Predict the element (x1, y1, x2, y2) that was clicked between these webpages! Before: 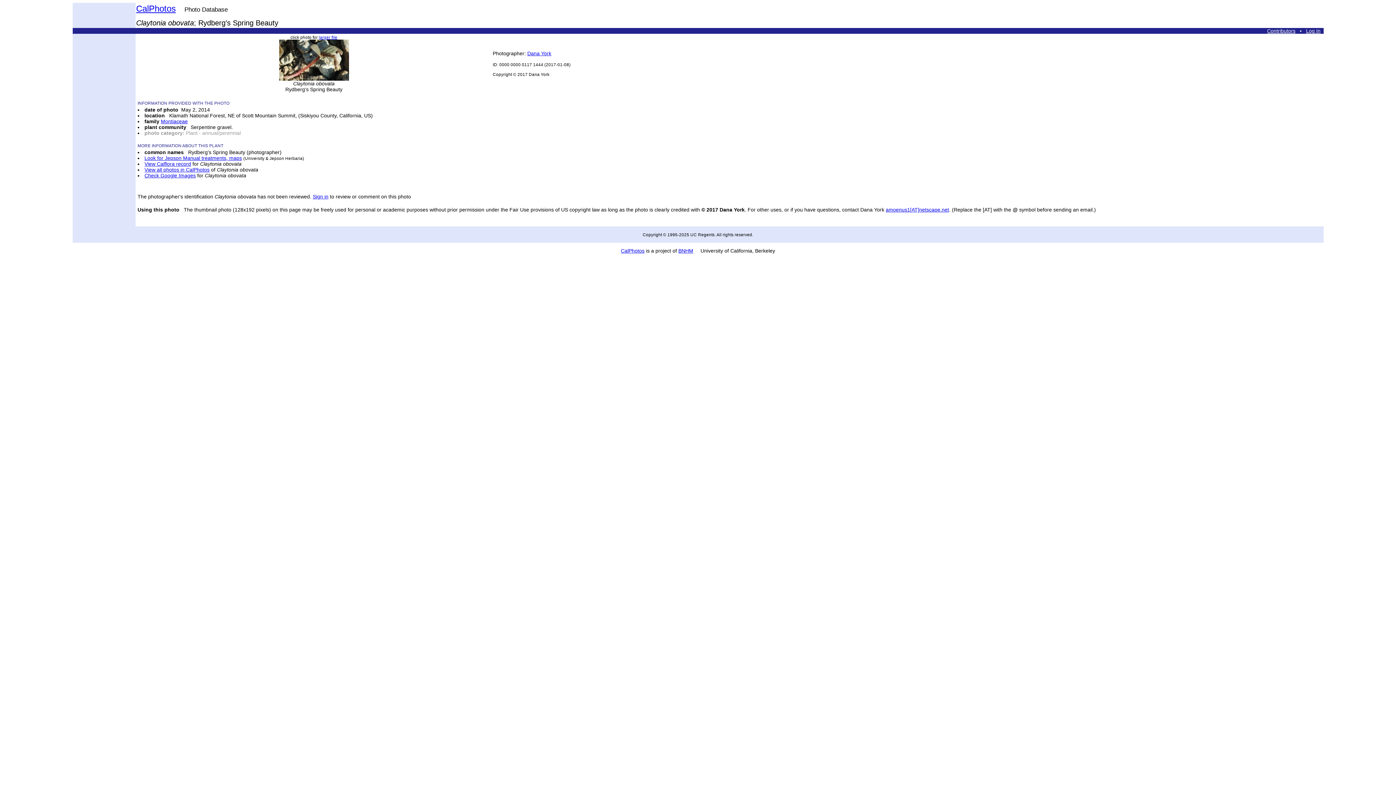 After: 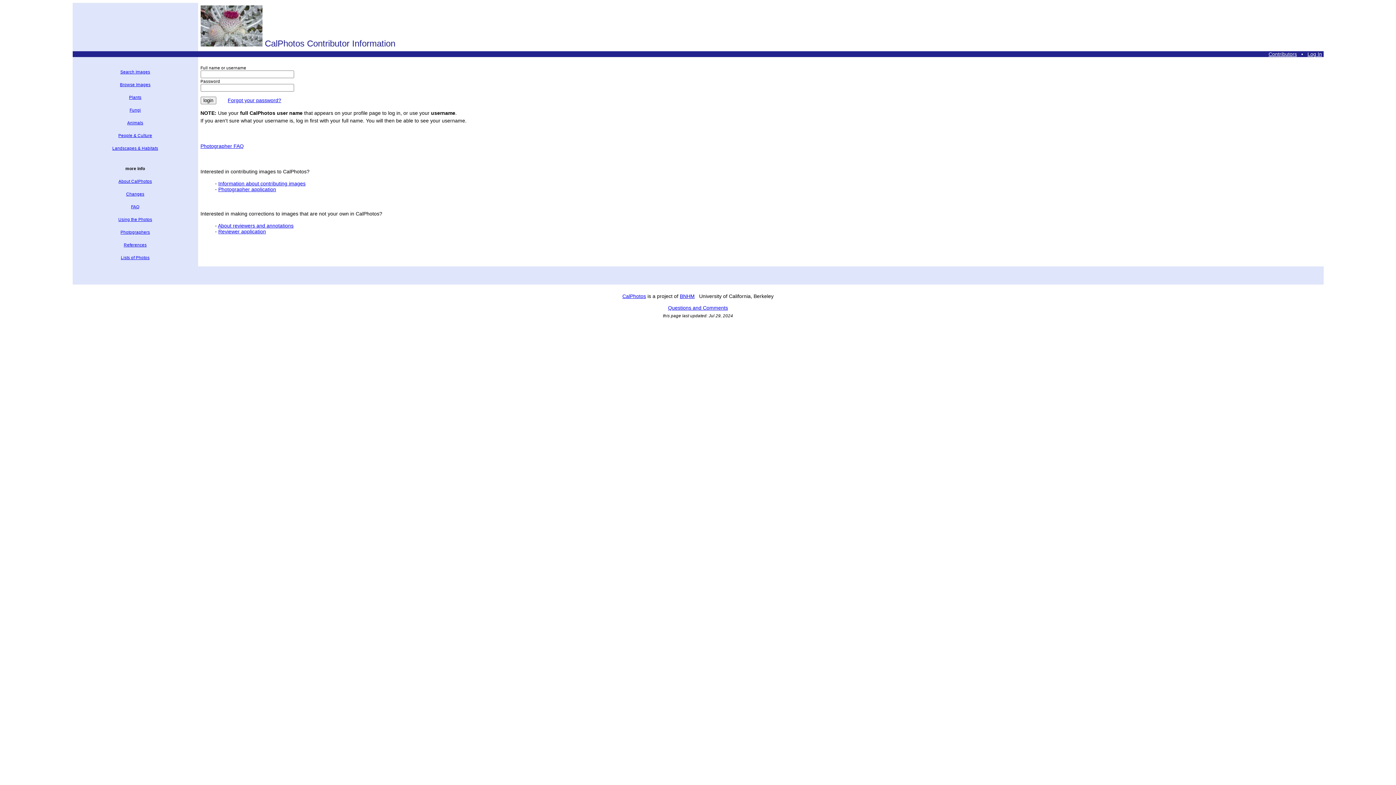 Action: label: Log In bbox: (1306, 28, 1320, 33)